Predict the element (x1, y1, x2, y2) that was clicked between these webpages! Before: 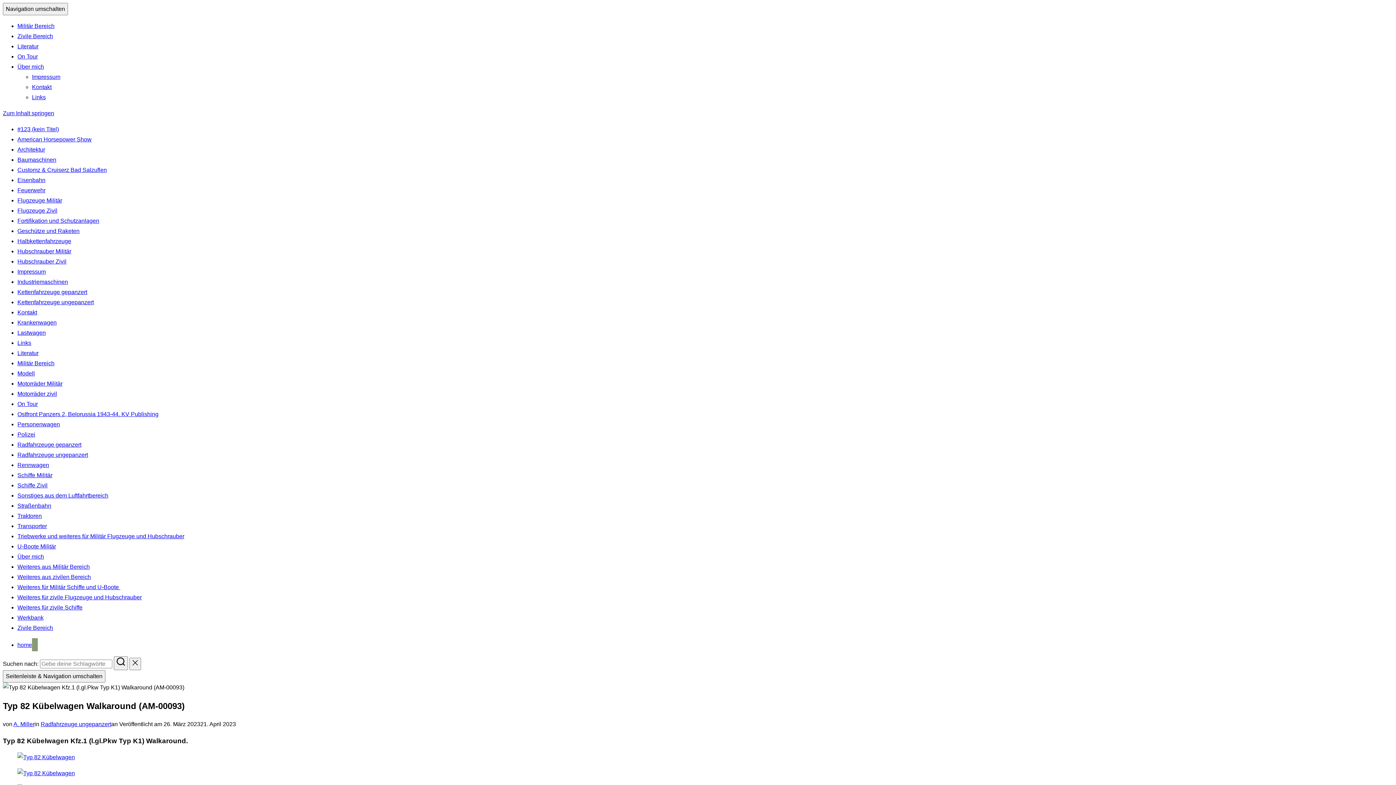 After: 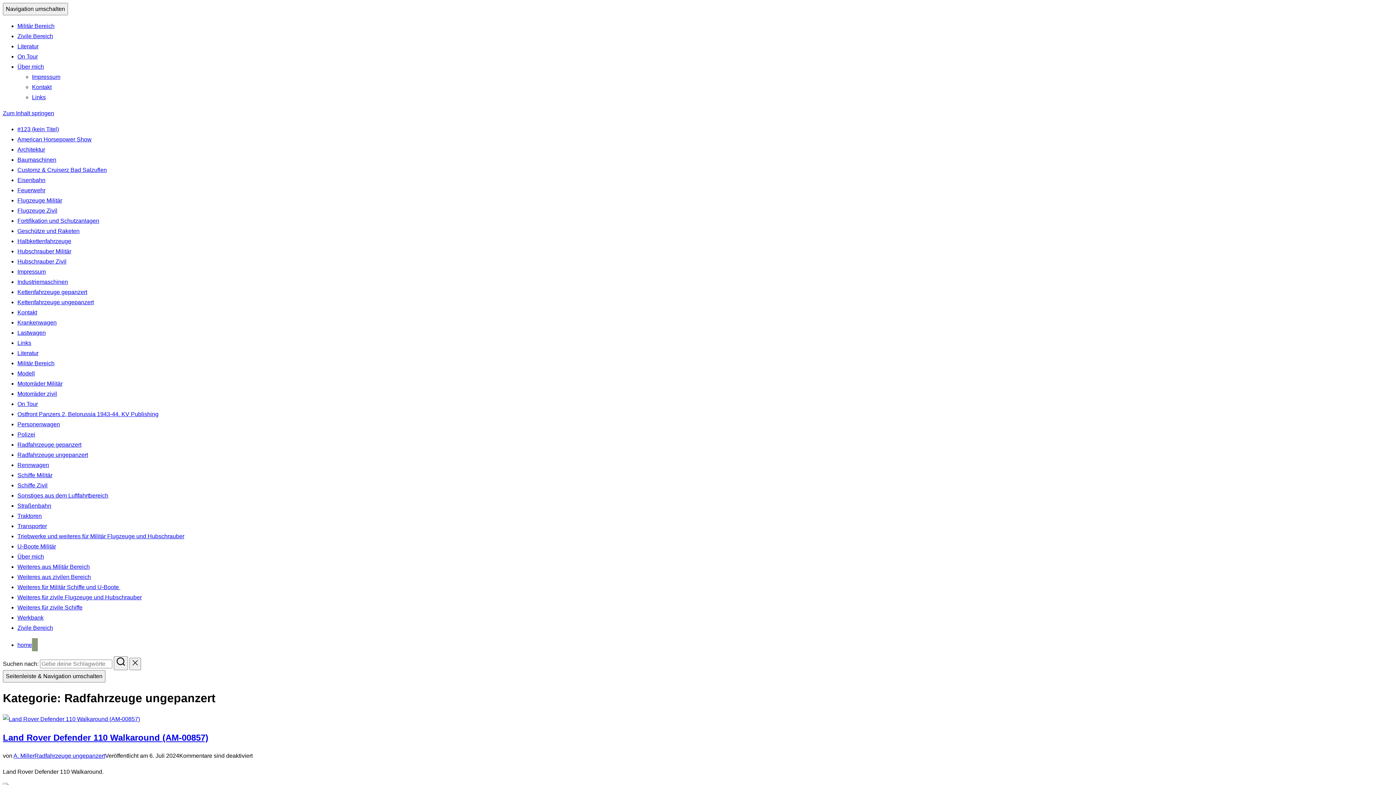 Action: bbox: (40, 721, 111, 727) label: Radfahrzeuge ungepanzert